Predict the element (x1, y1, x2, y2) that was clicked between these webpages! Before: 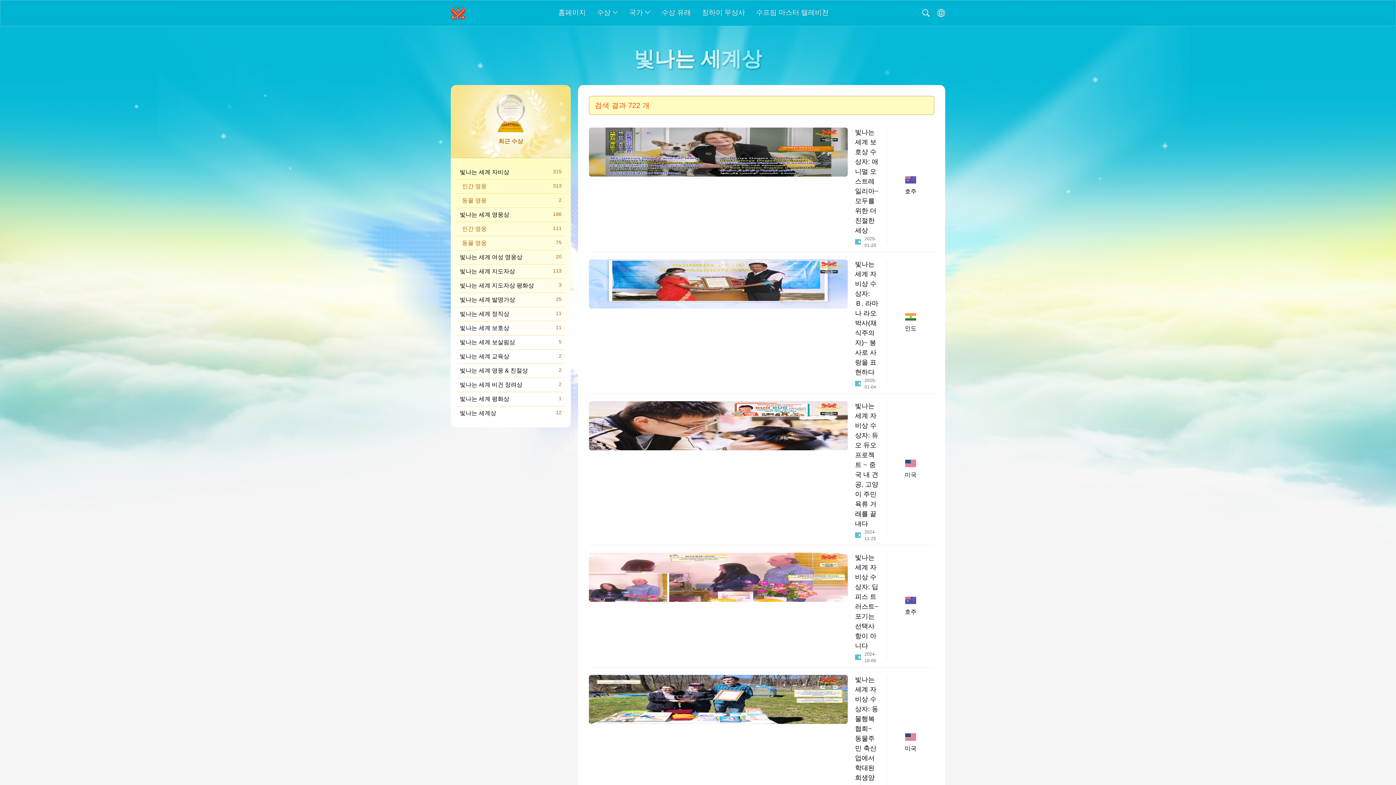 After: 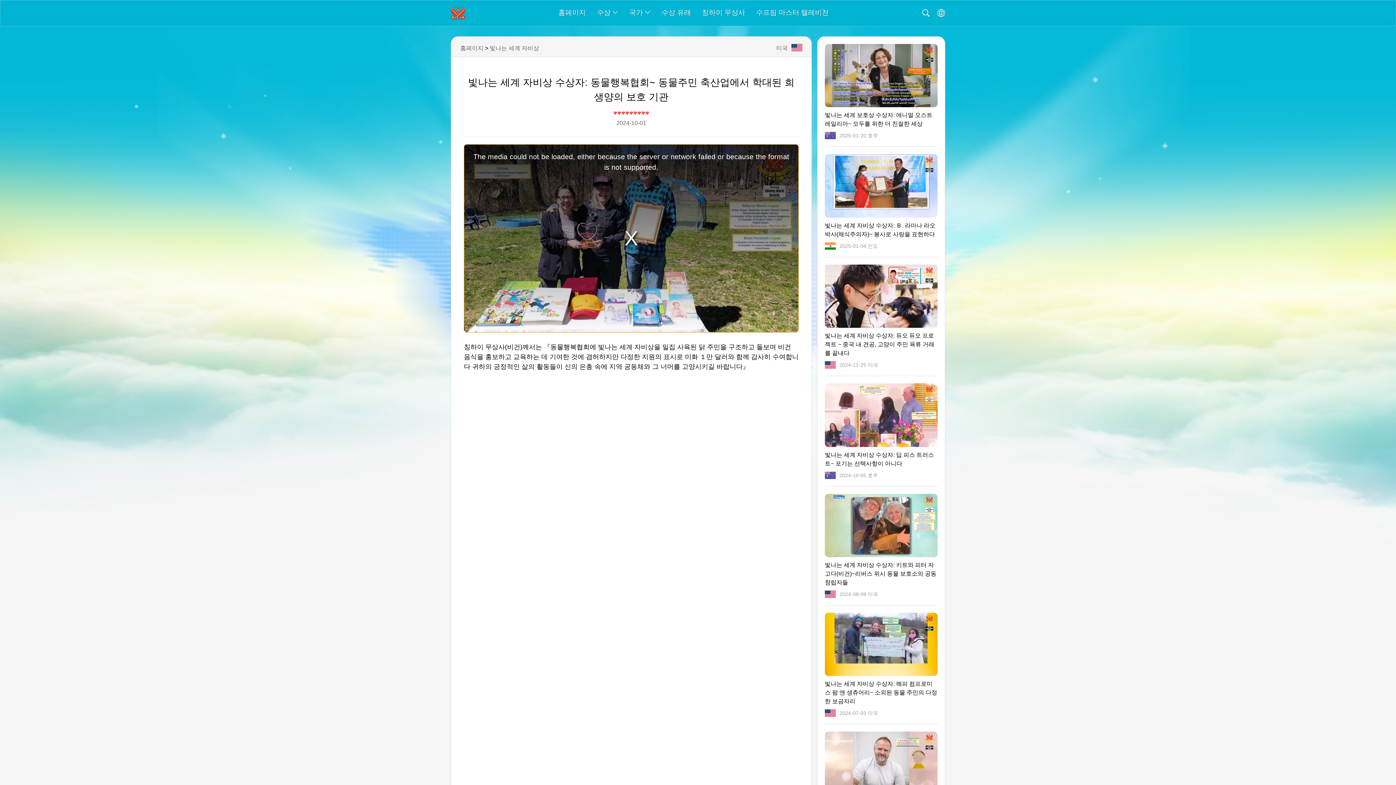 Action: bbox: (589, 675, 848, 724)